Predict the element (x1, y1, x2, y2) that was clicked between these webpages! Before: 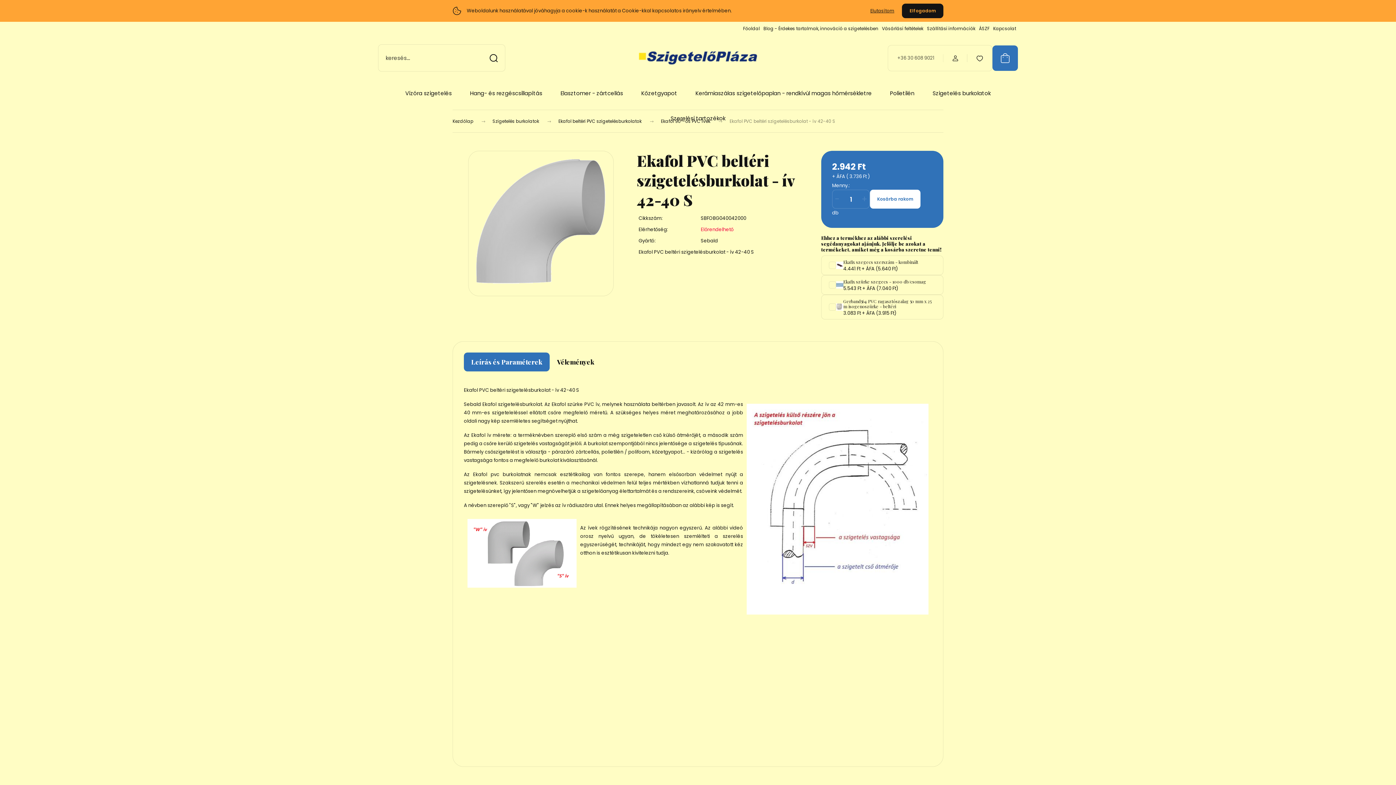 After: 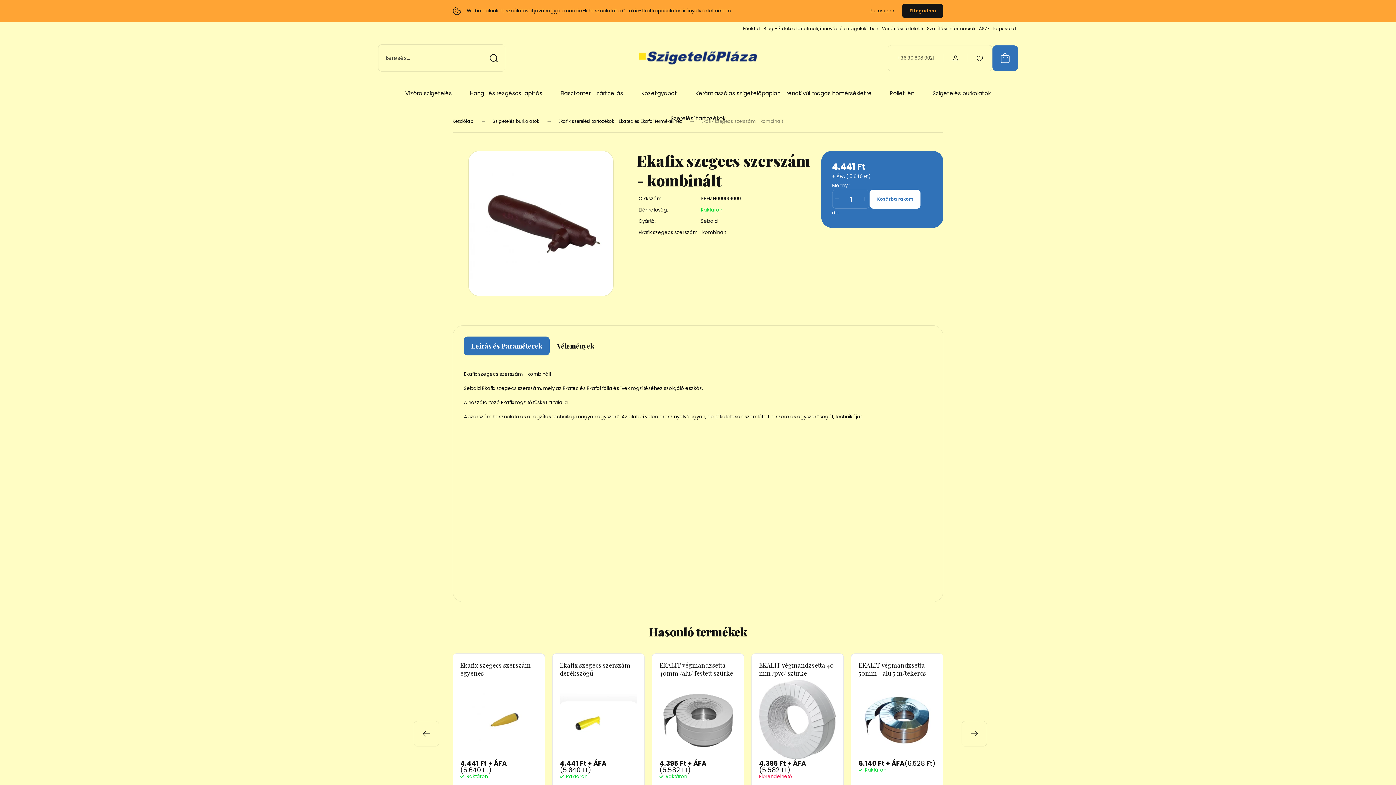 Action: bbox: (836, 259, 843, 271)